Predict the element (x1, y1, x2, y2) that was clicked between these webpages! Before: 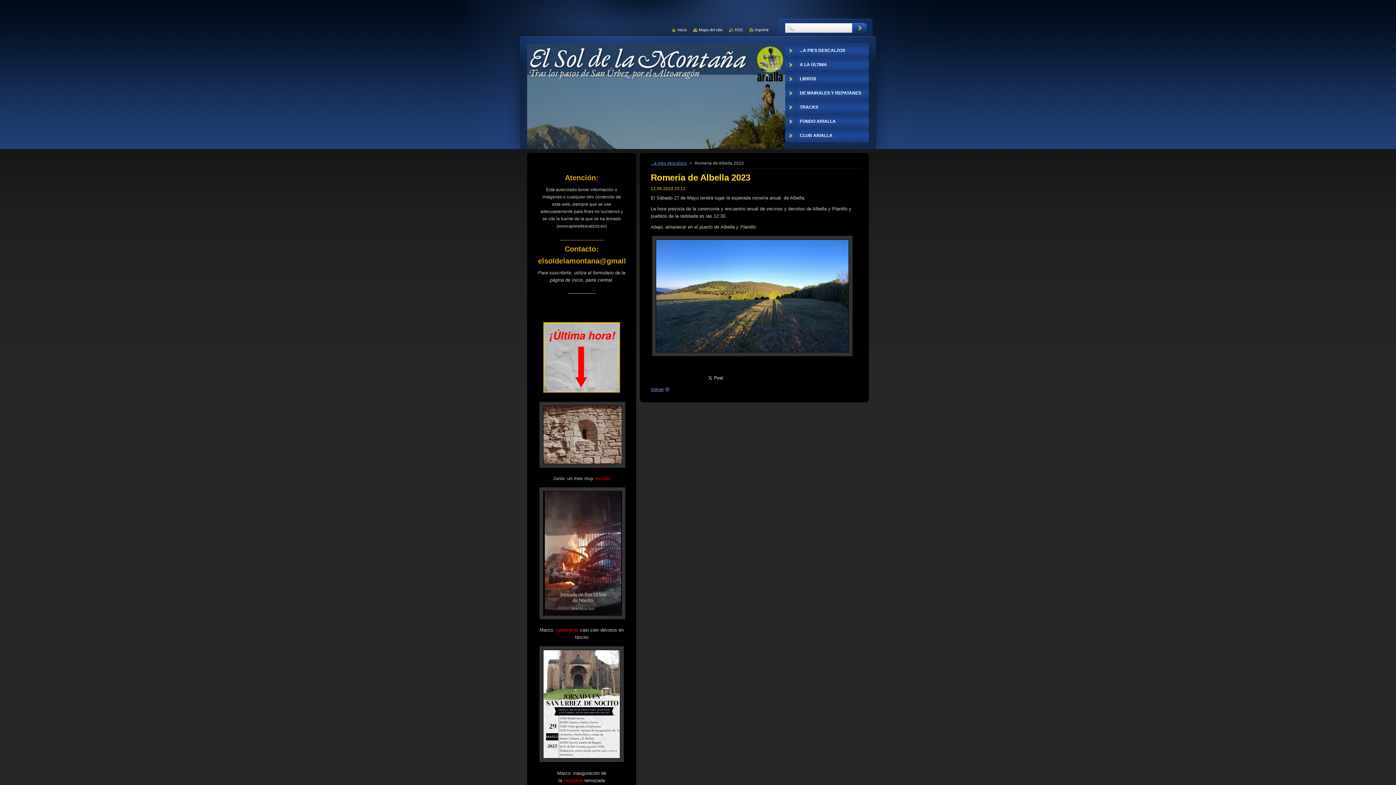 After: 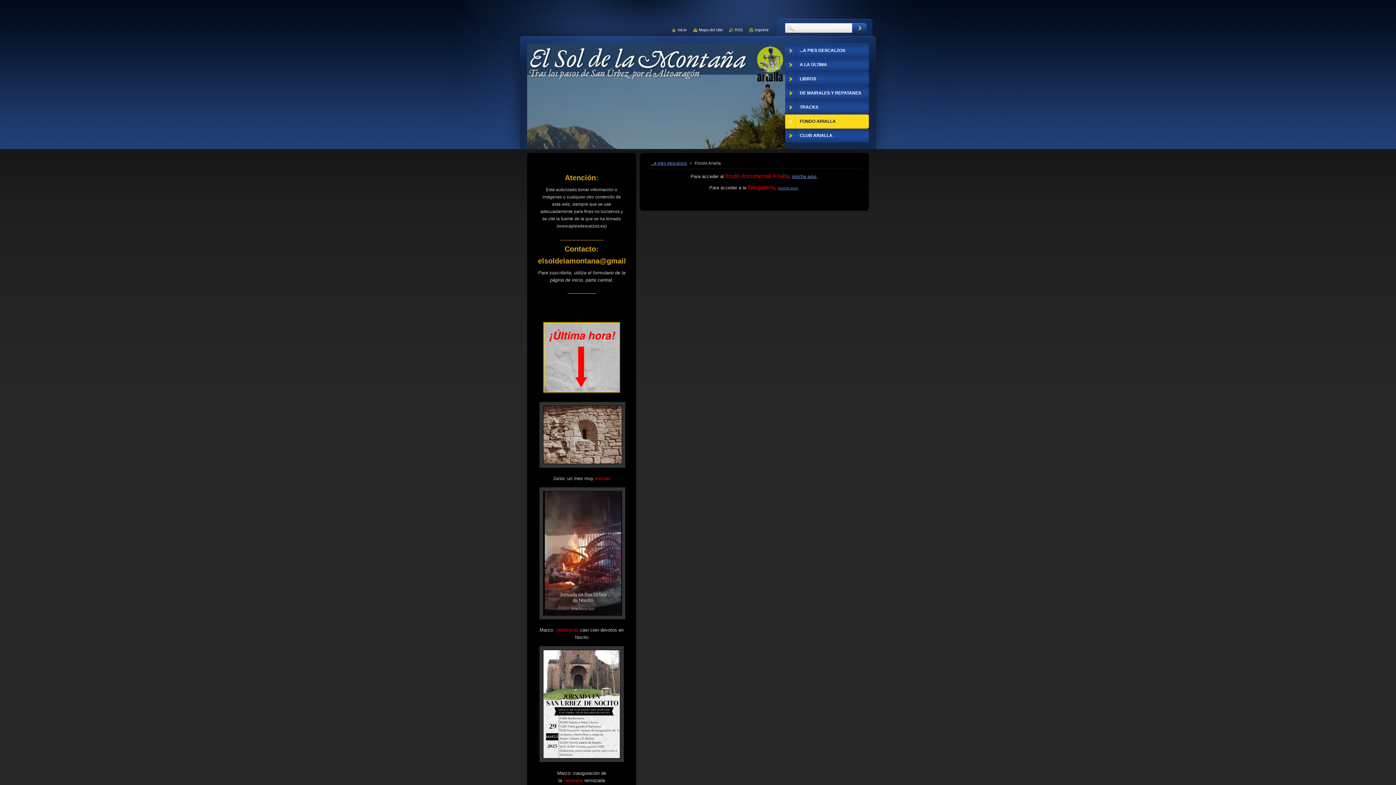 Action: label: FONDO ARIALLA bbox: (785, 114, 869, 128)